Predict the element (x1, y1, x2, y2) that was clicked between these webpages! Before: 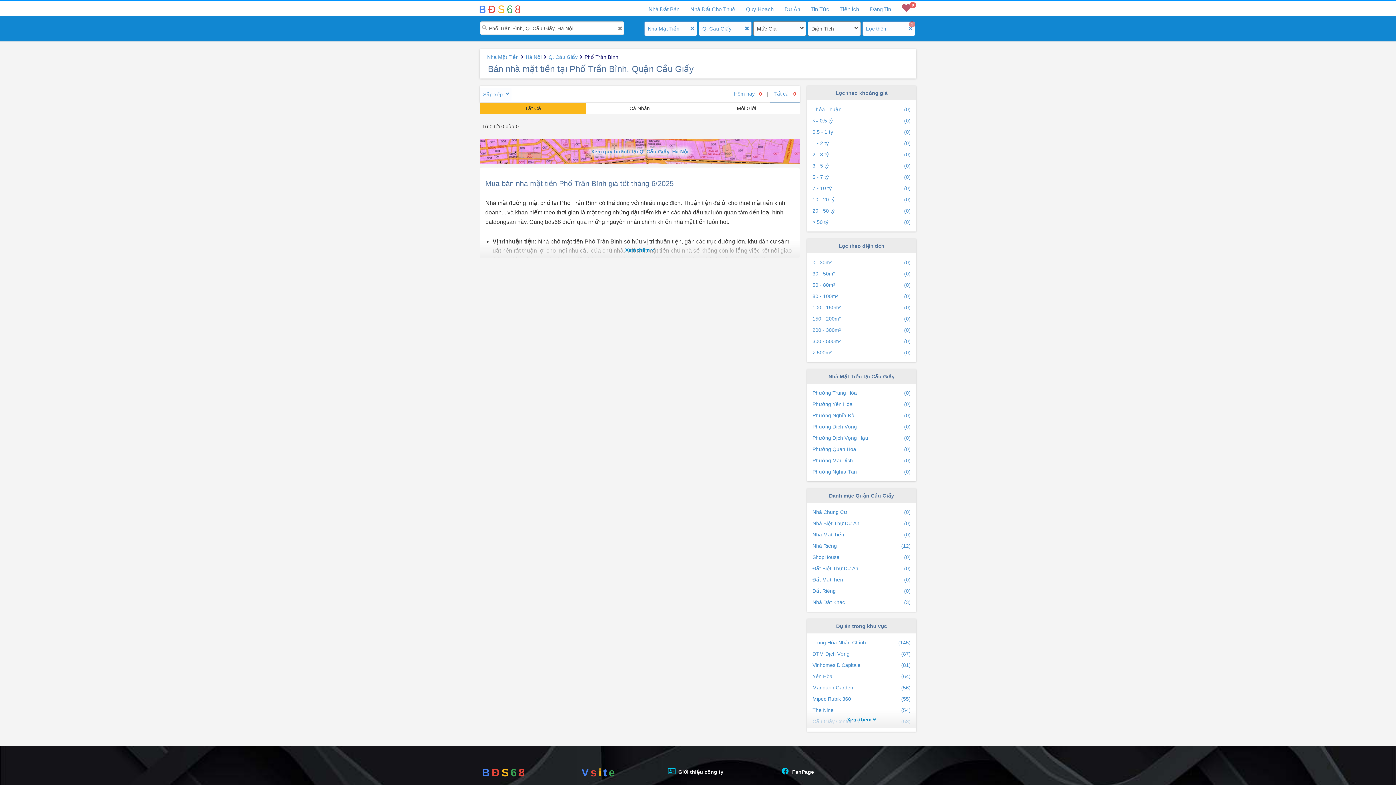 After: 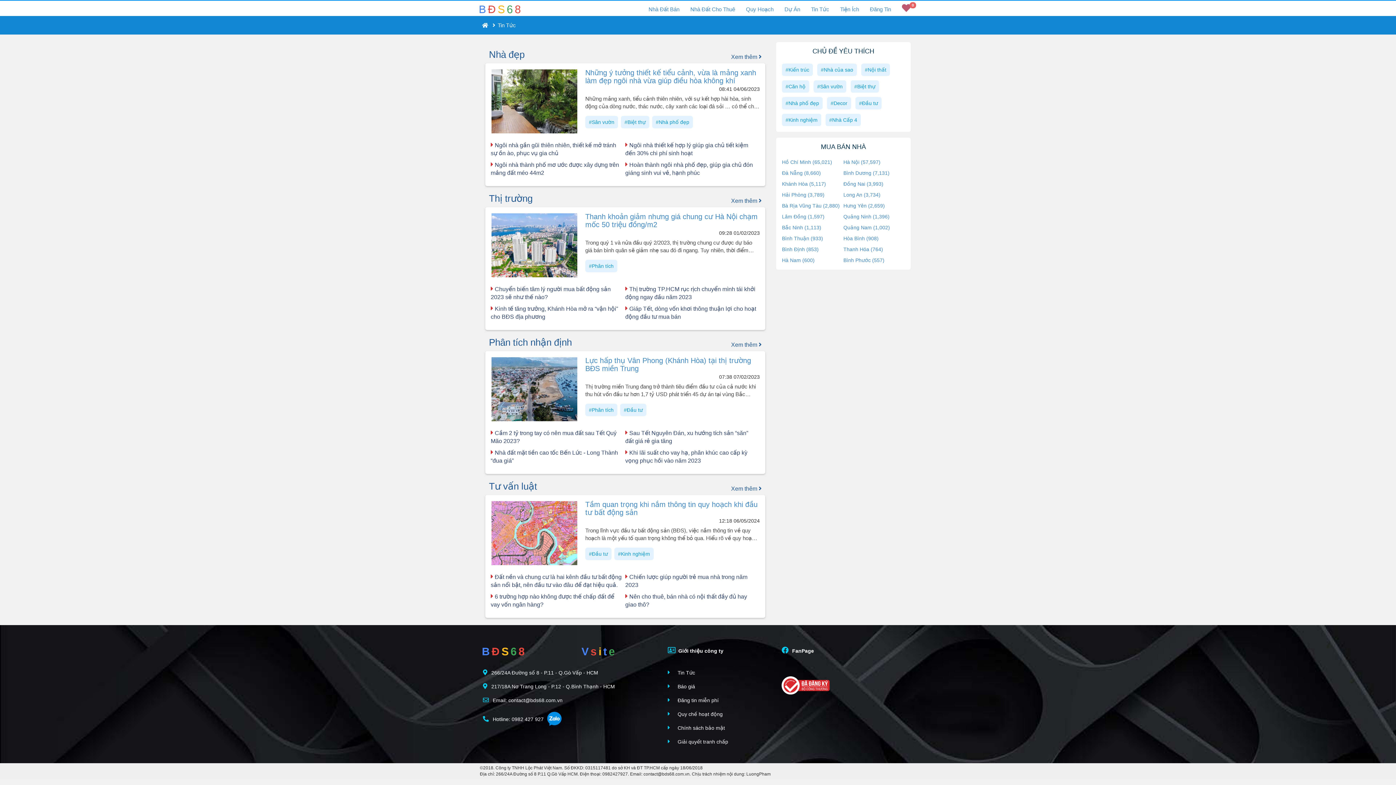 Action: bbox: (805, 2, 834, 16) label: Tin Tức